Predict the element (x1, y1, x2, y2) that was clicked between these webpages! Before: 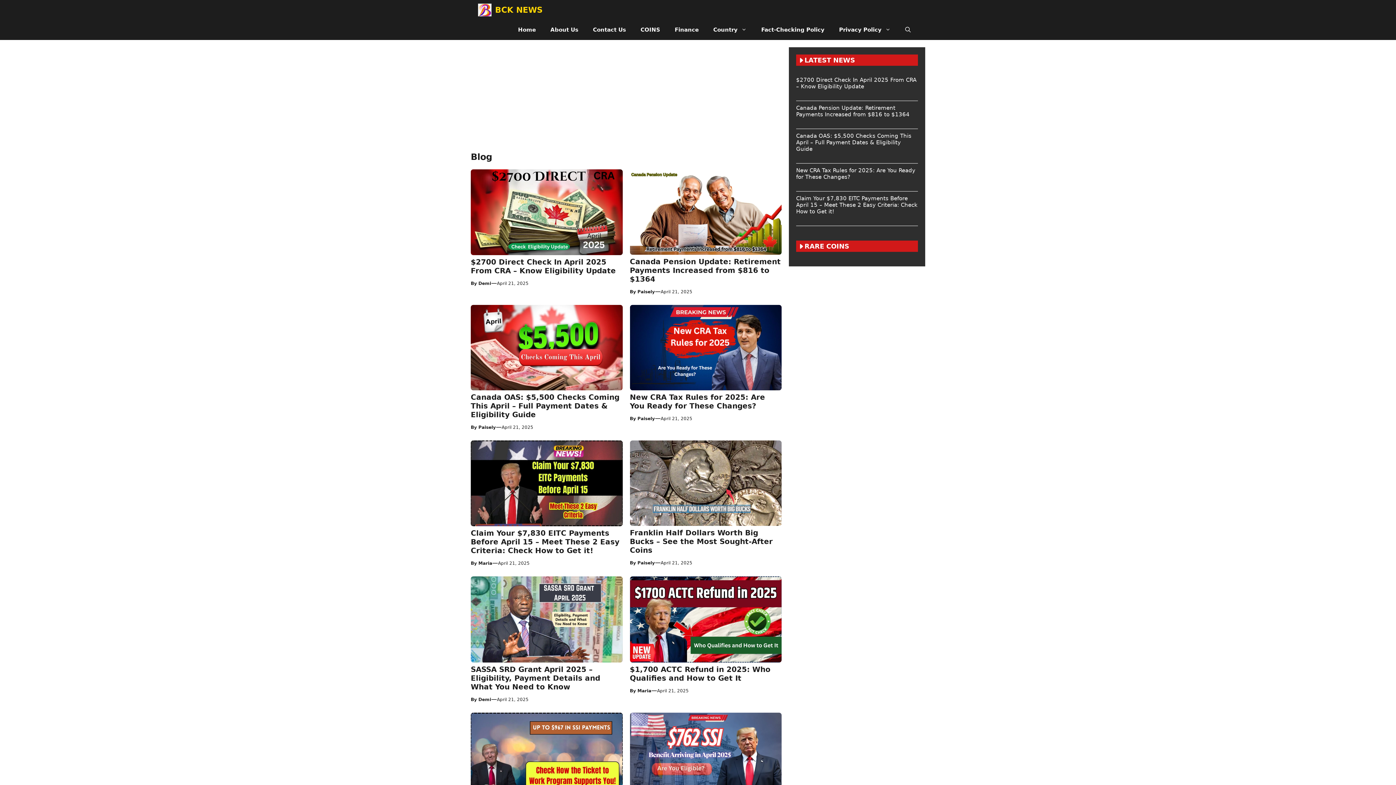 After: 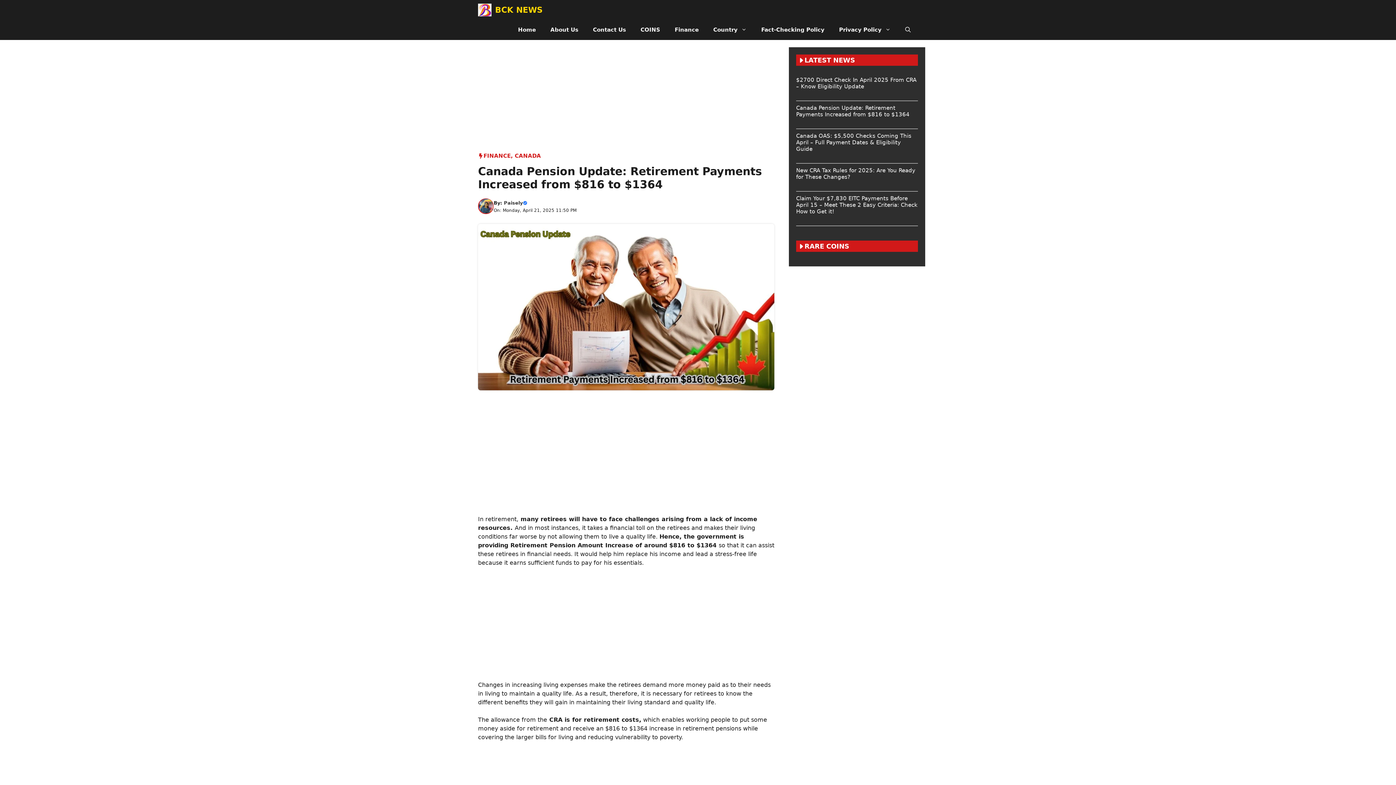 Action: bbox: (796, 104, 909, 117) label: Canada Pension Update: Retirement Payments Increased from $816 to $1364